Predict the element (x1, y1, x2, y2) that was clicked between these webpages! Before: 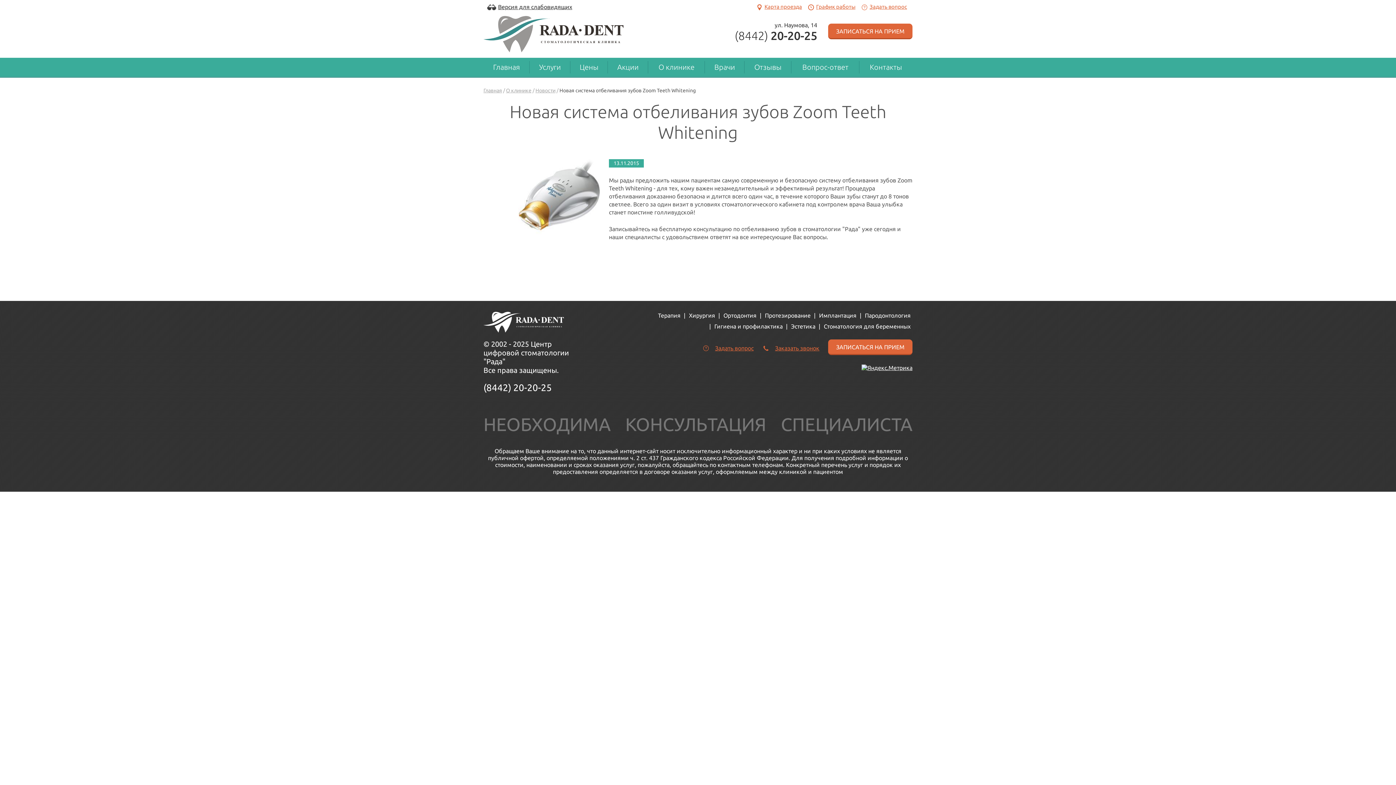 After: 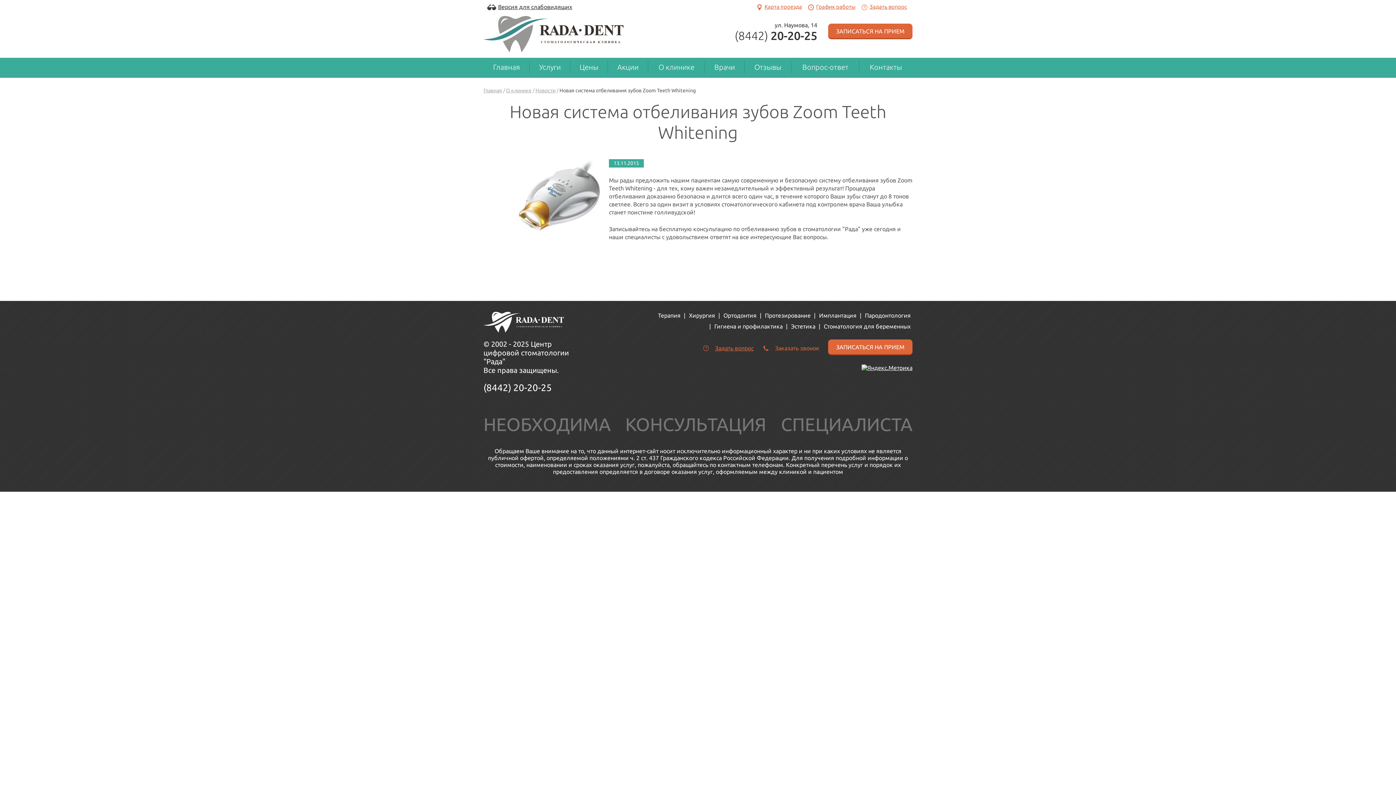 Action: bbox: (762, 342, 819, 351) label: Заказать звонок